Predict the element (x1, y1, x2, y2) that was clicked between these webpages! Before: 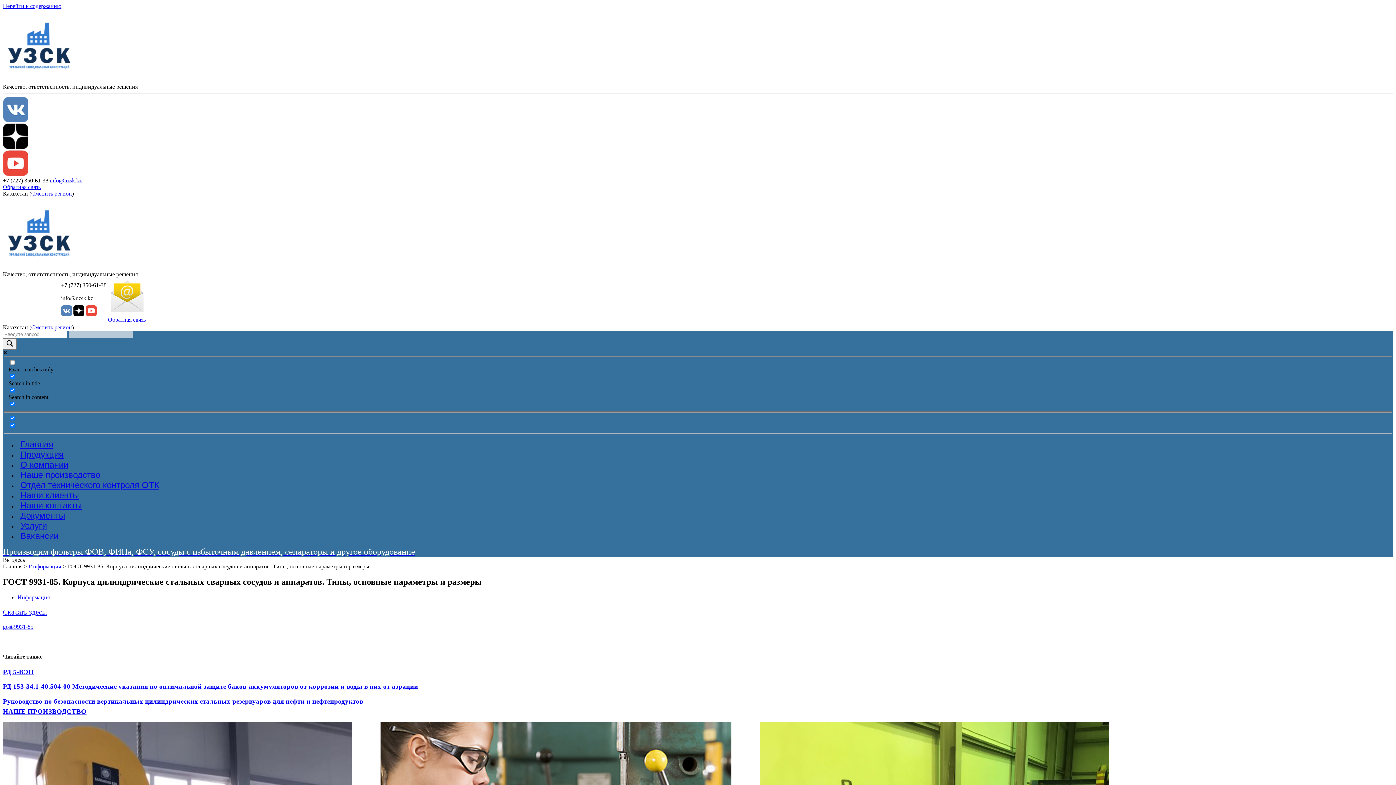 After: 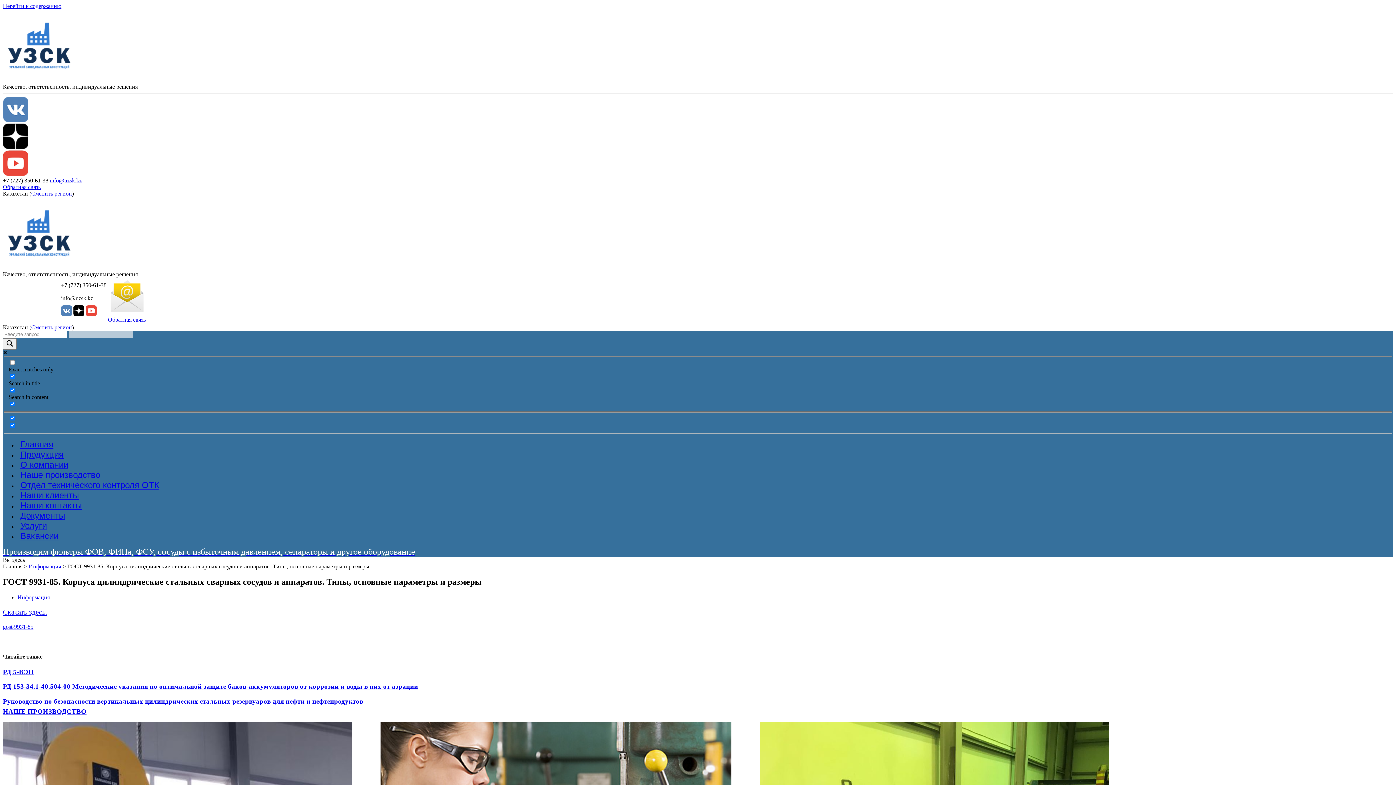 Action: bbox: (2, 170, 28, 177)